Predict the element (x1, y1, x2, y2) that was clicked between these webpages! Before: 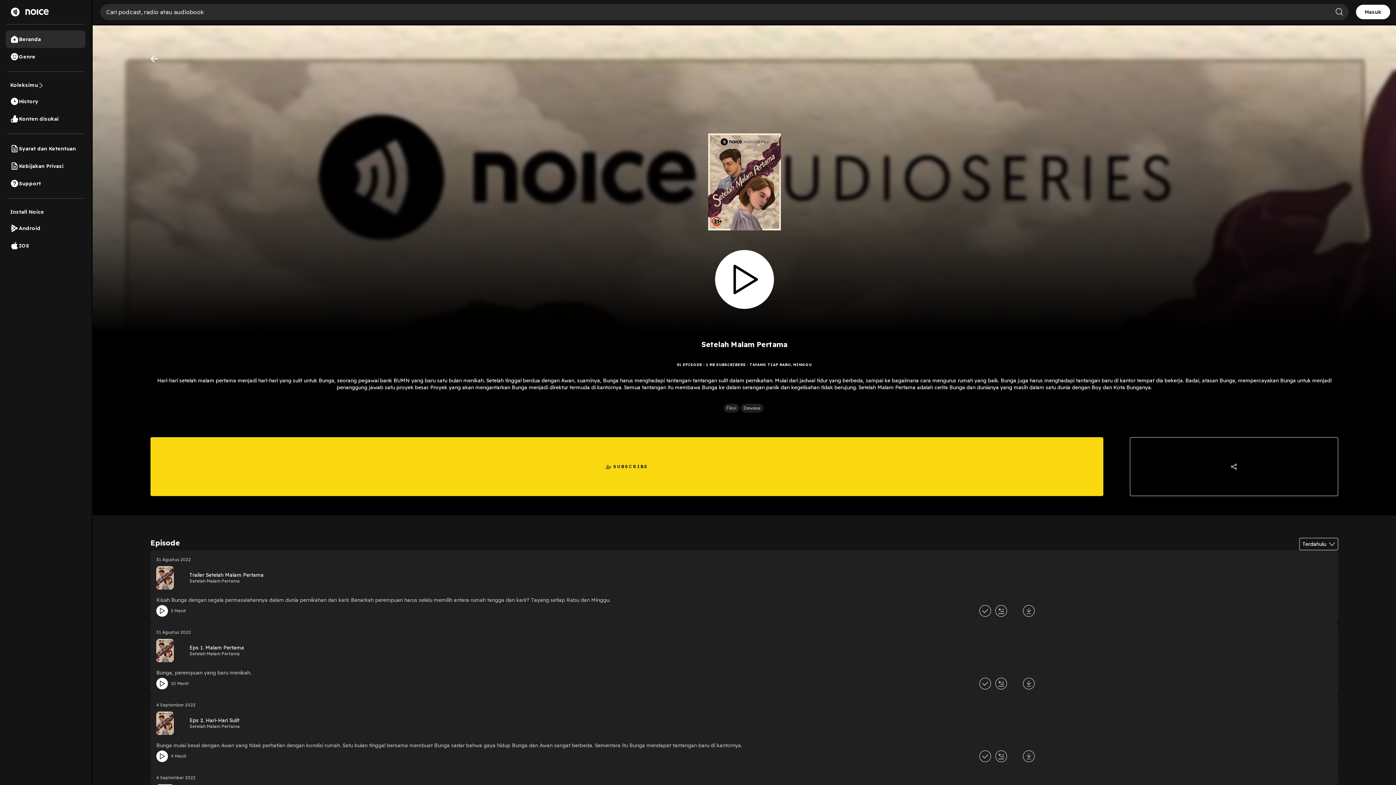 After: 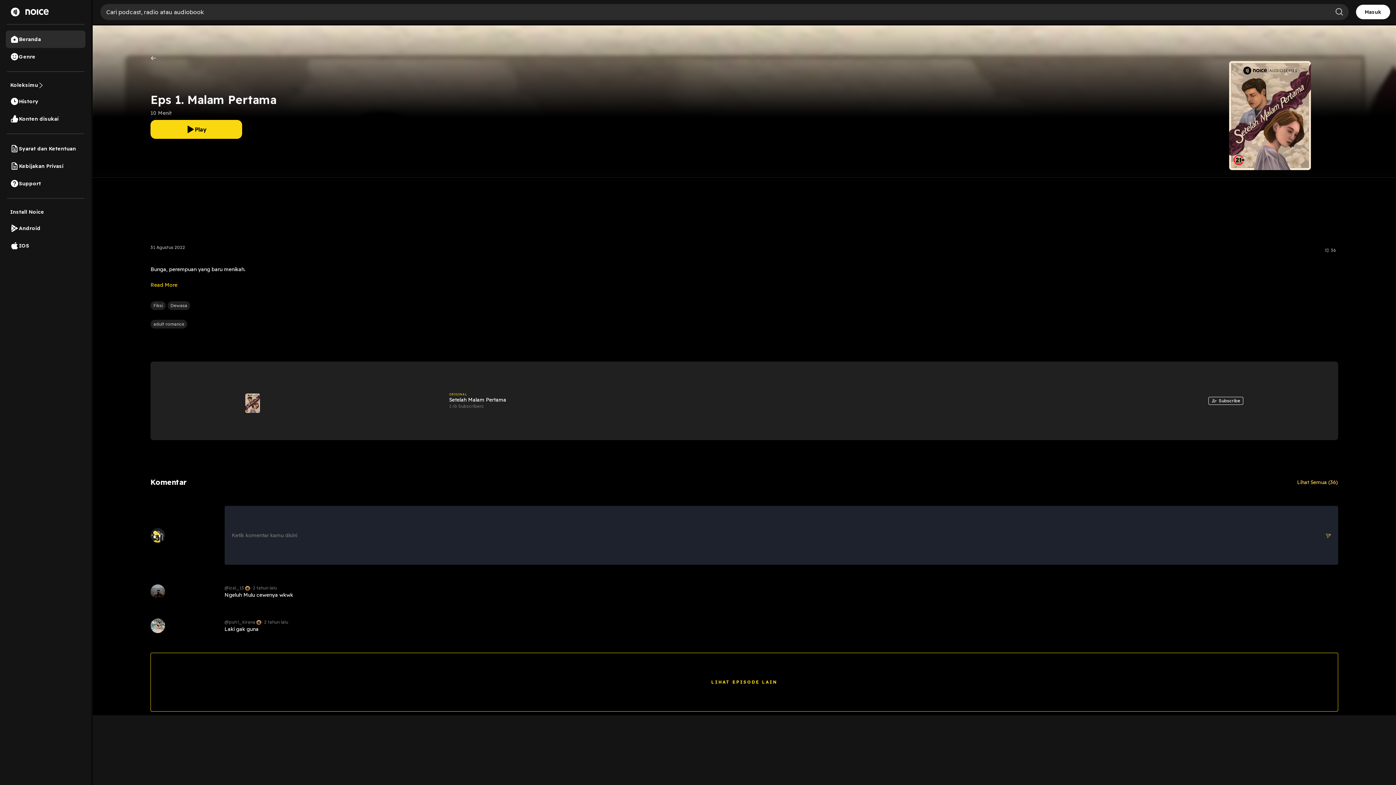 Action: bbox: (156, 639, 1332, 676) label: Eps 1. Malam Pertama
Setelah Malam Pertama

Bunga, perempuan yang baru menikah.